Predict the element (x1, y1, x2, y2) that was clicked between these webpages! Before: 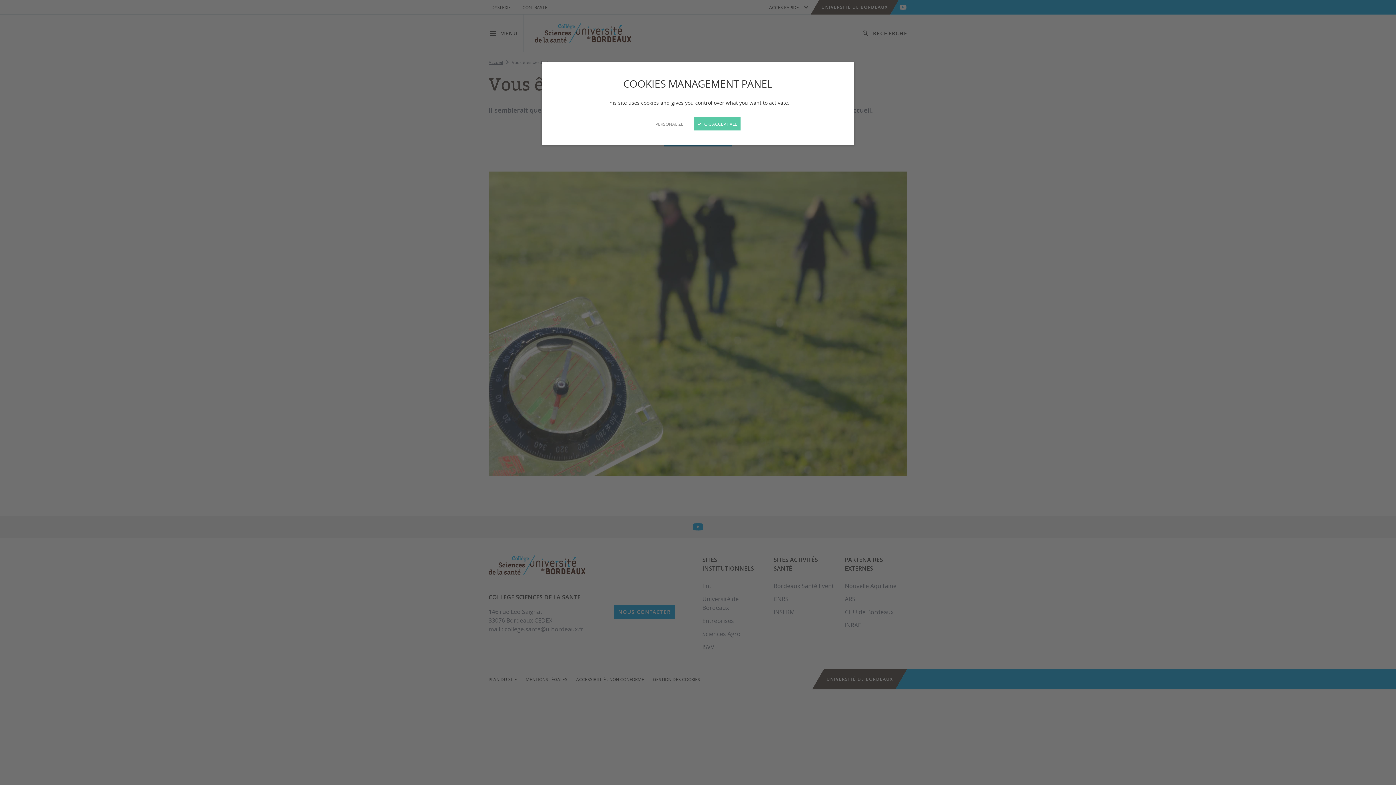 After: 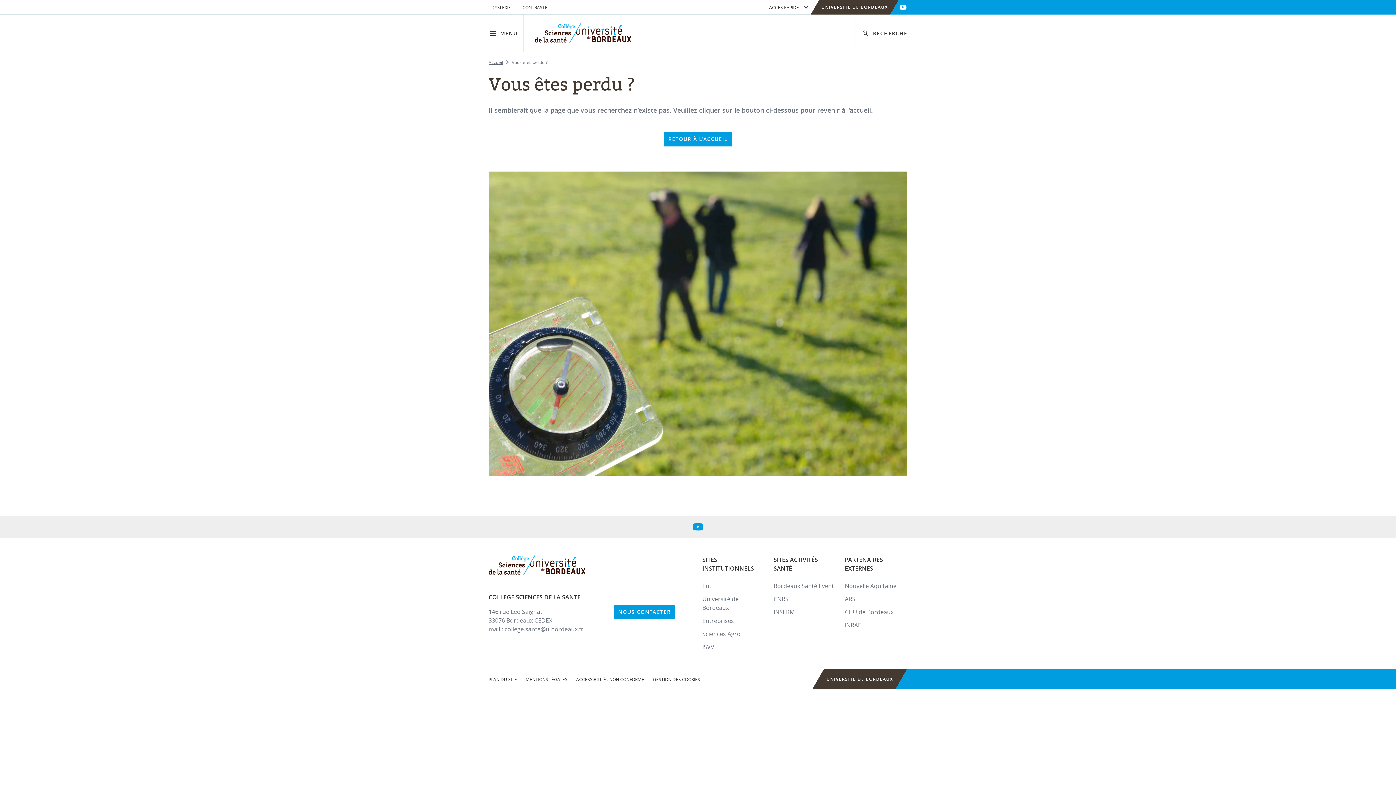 Action: bbox: (694, 117, 740, 130) label:  OK, ACCEPT ALL